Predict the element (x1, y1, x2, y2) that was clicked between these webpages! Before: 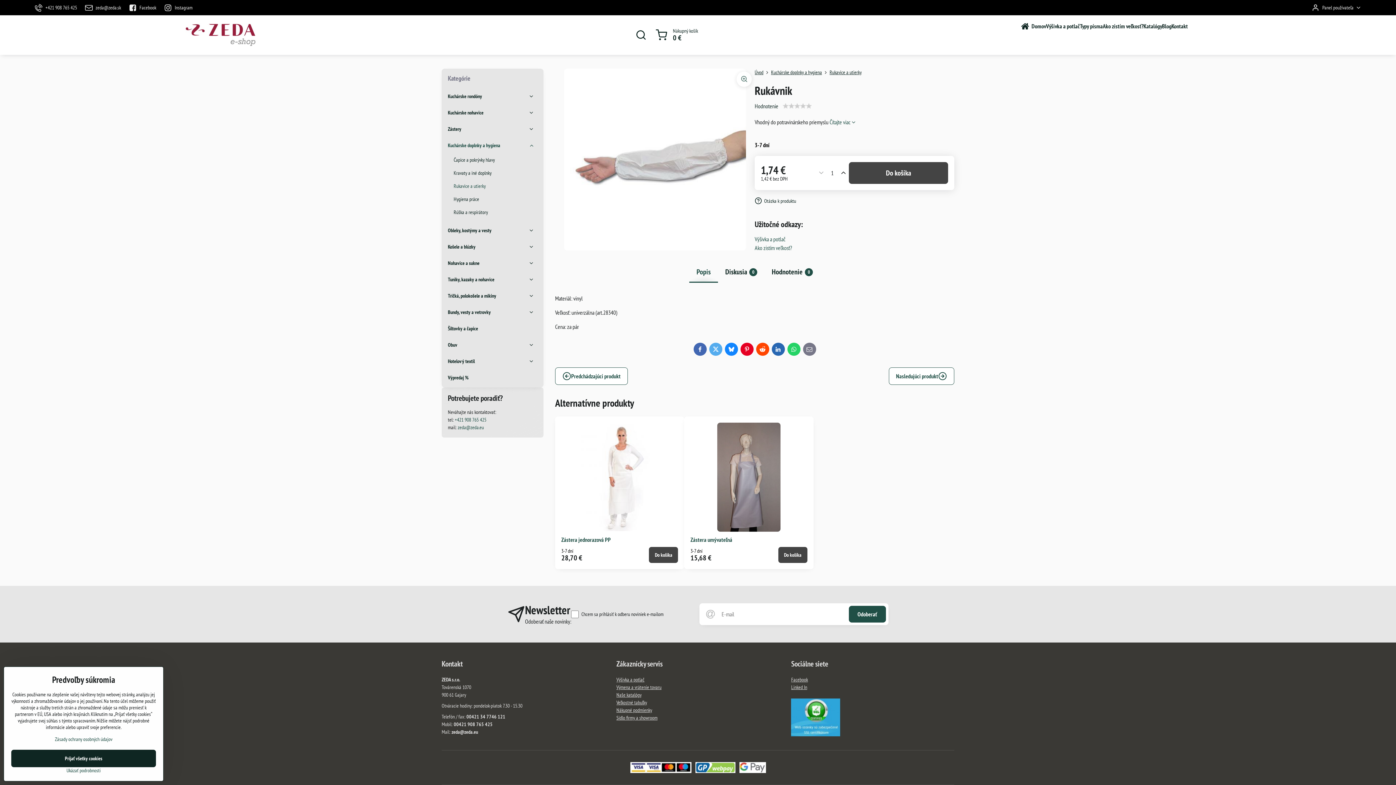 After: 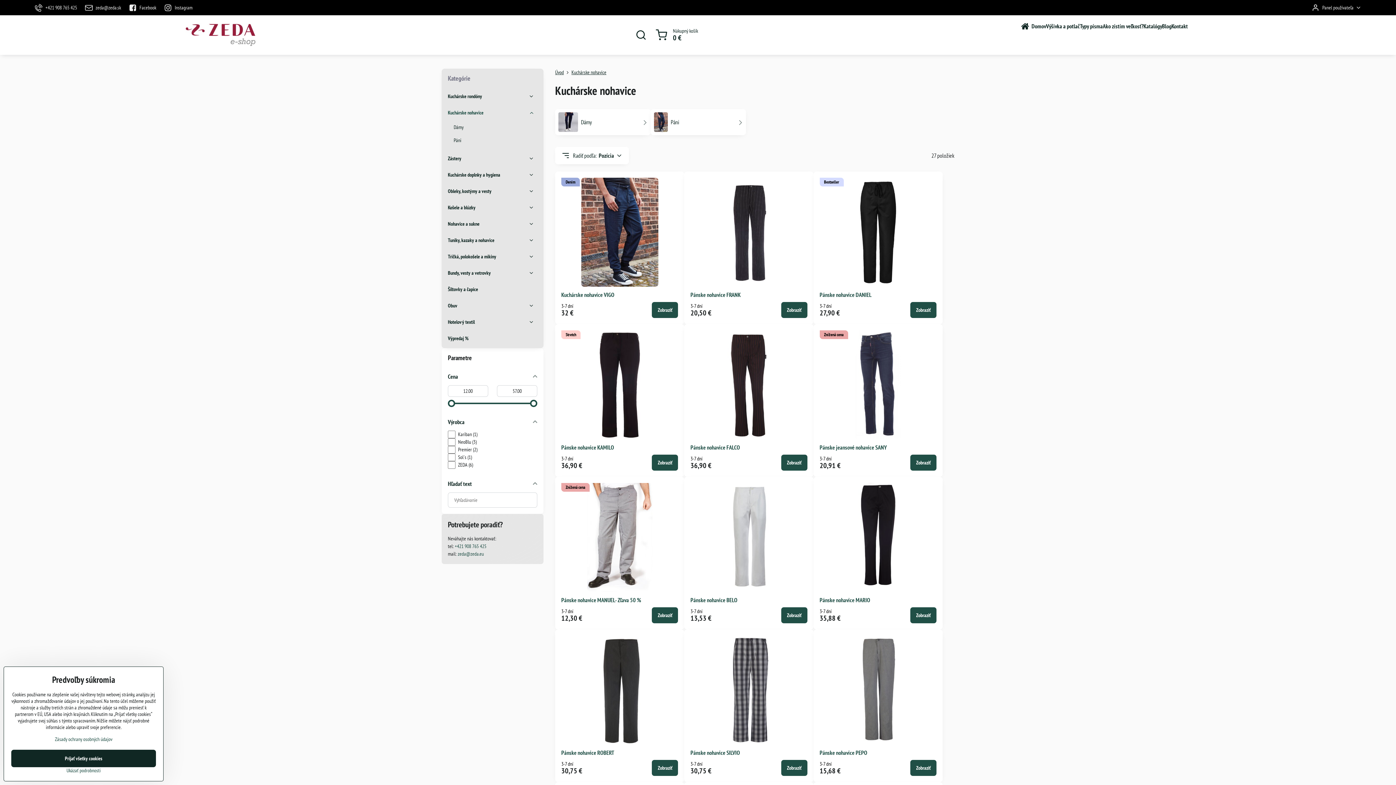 Action: label: Kuchárske nohavice bbox: (448, 104, 537, 120)